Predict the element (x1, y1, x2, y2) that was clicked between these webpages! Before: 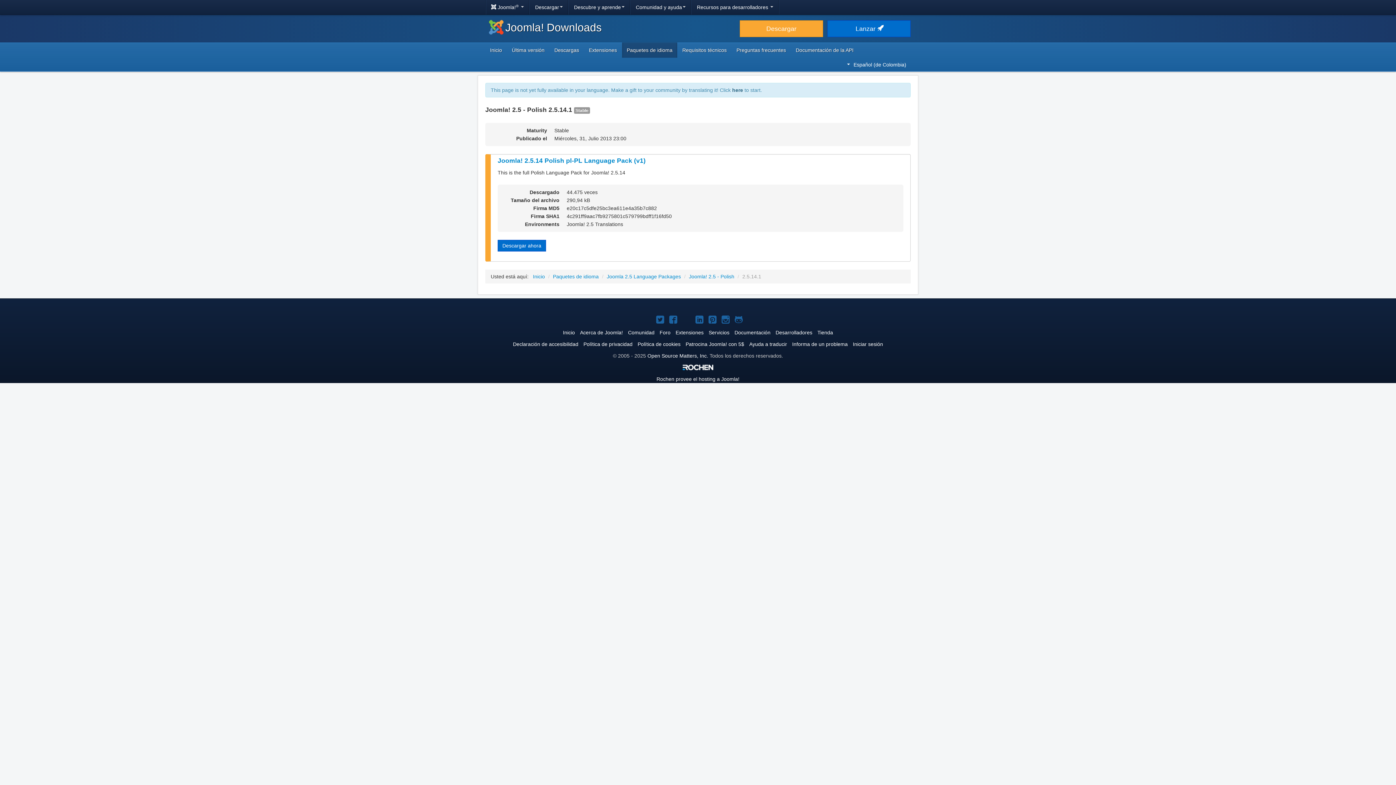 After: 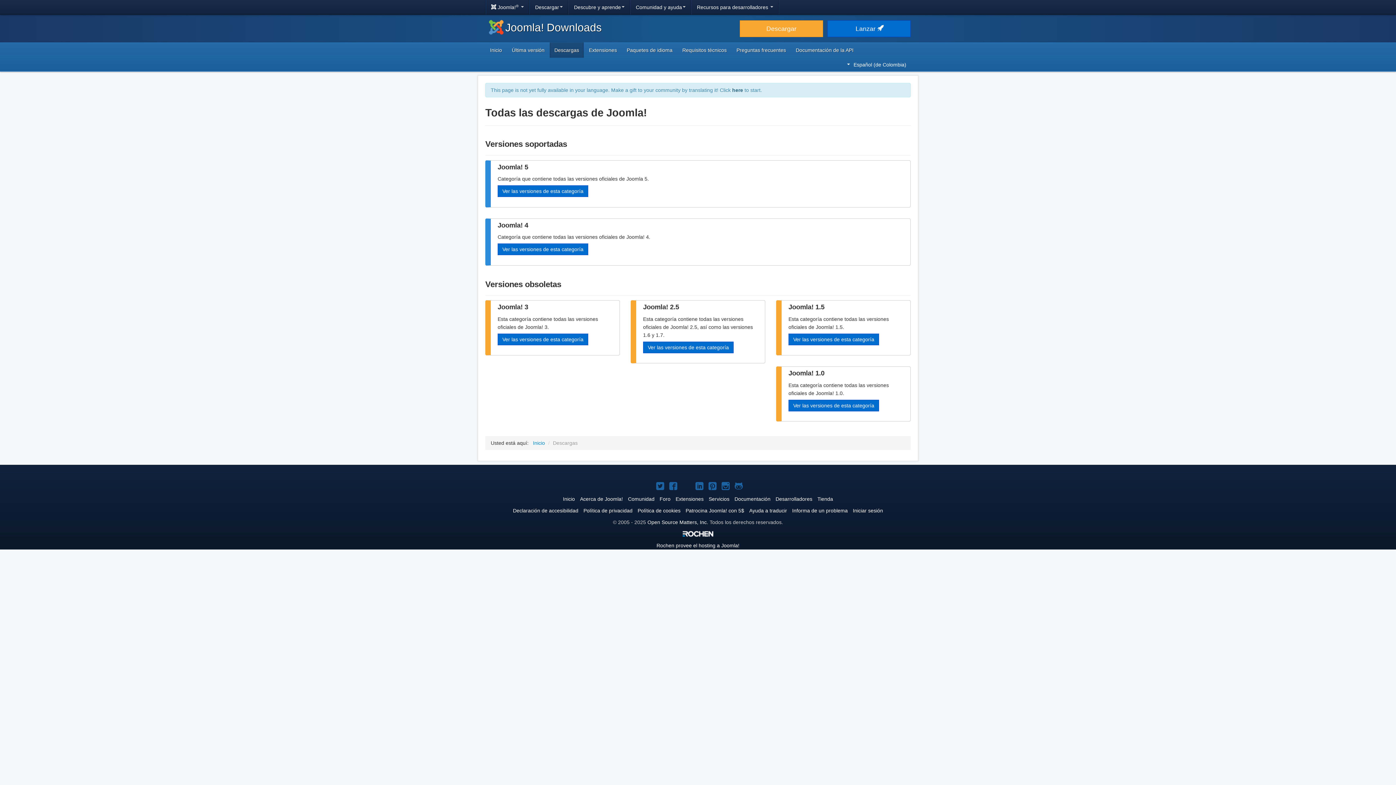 Action: bbox: (549, 42, 584, 57) label: Descargas